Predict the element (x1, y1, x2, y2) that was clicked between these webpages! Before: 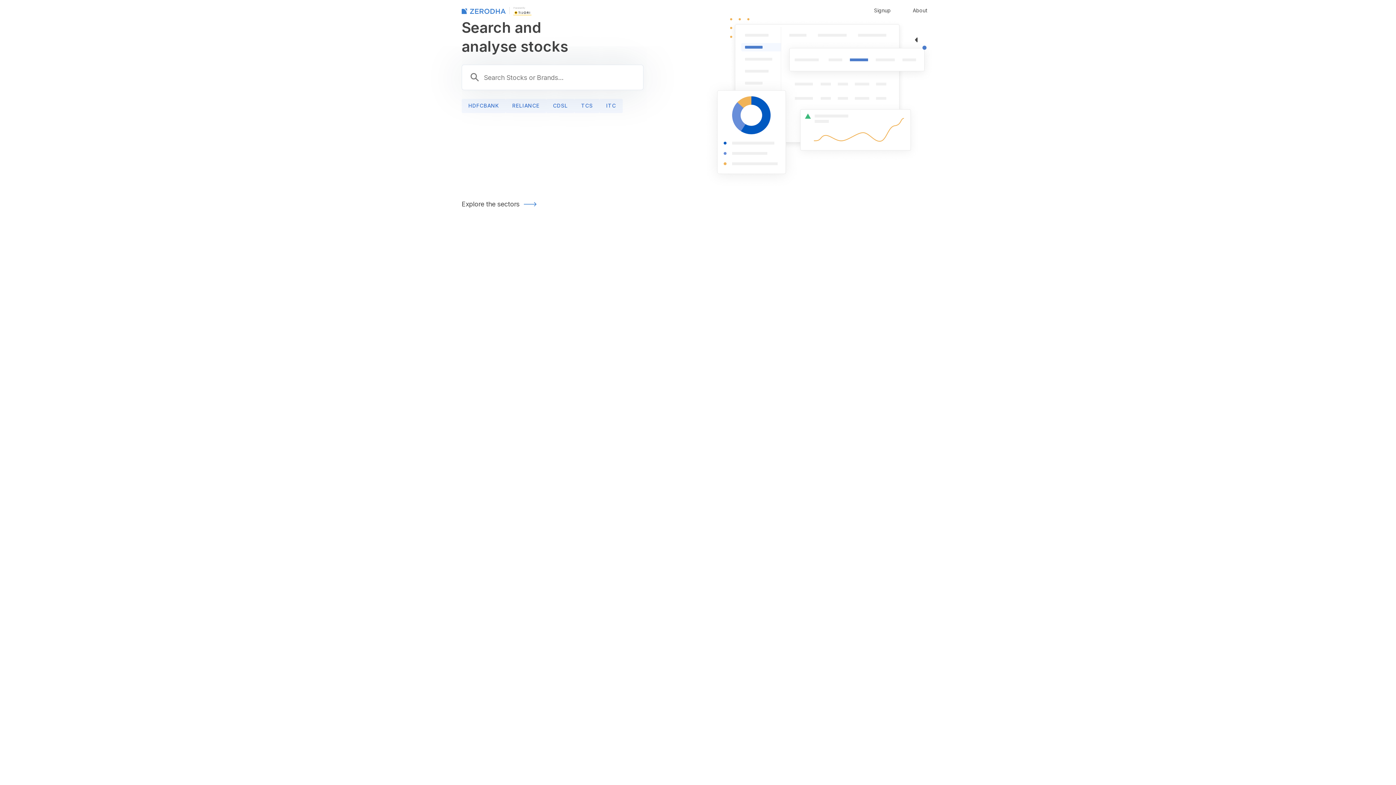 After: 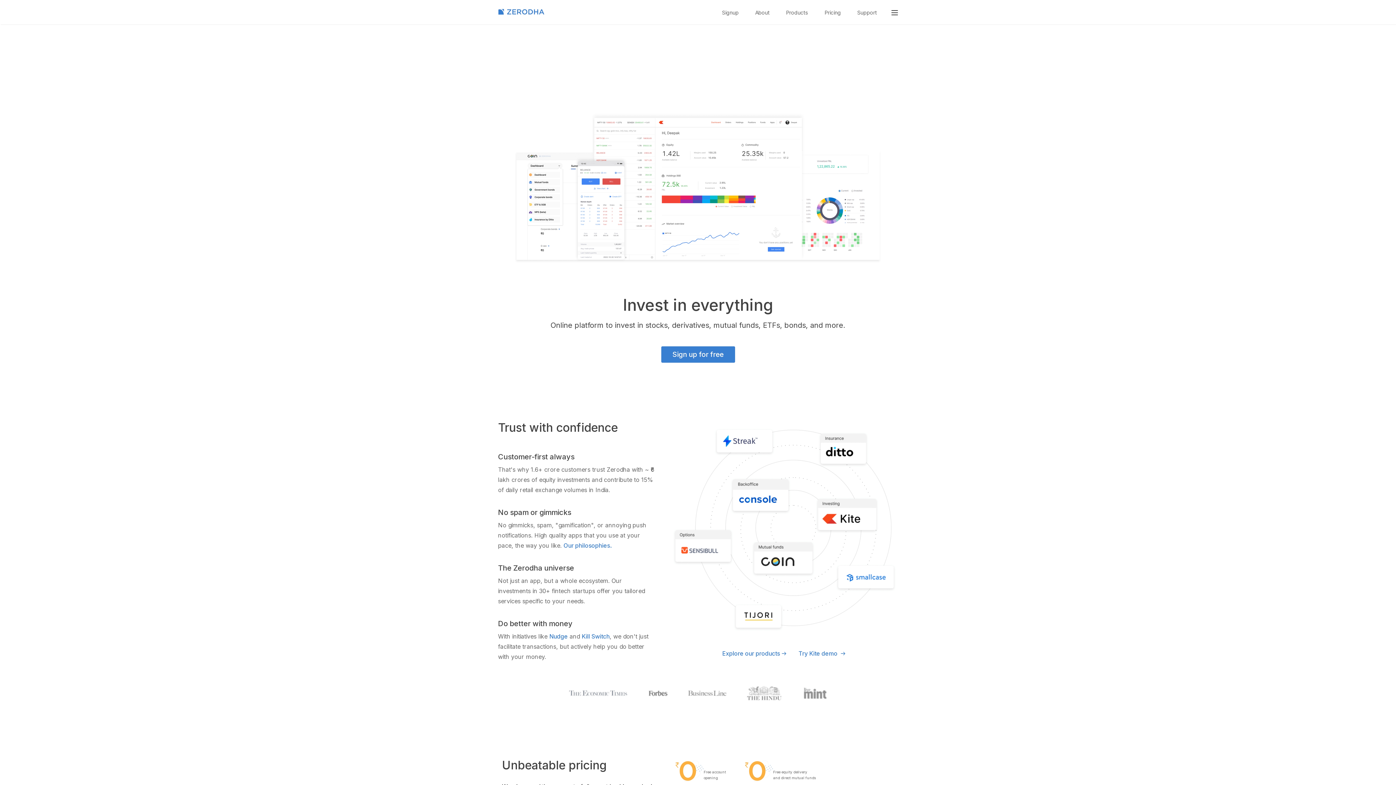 Action: bbox: (461, 6, 505, 14)